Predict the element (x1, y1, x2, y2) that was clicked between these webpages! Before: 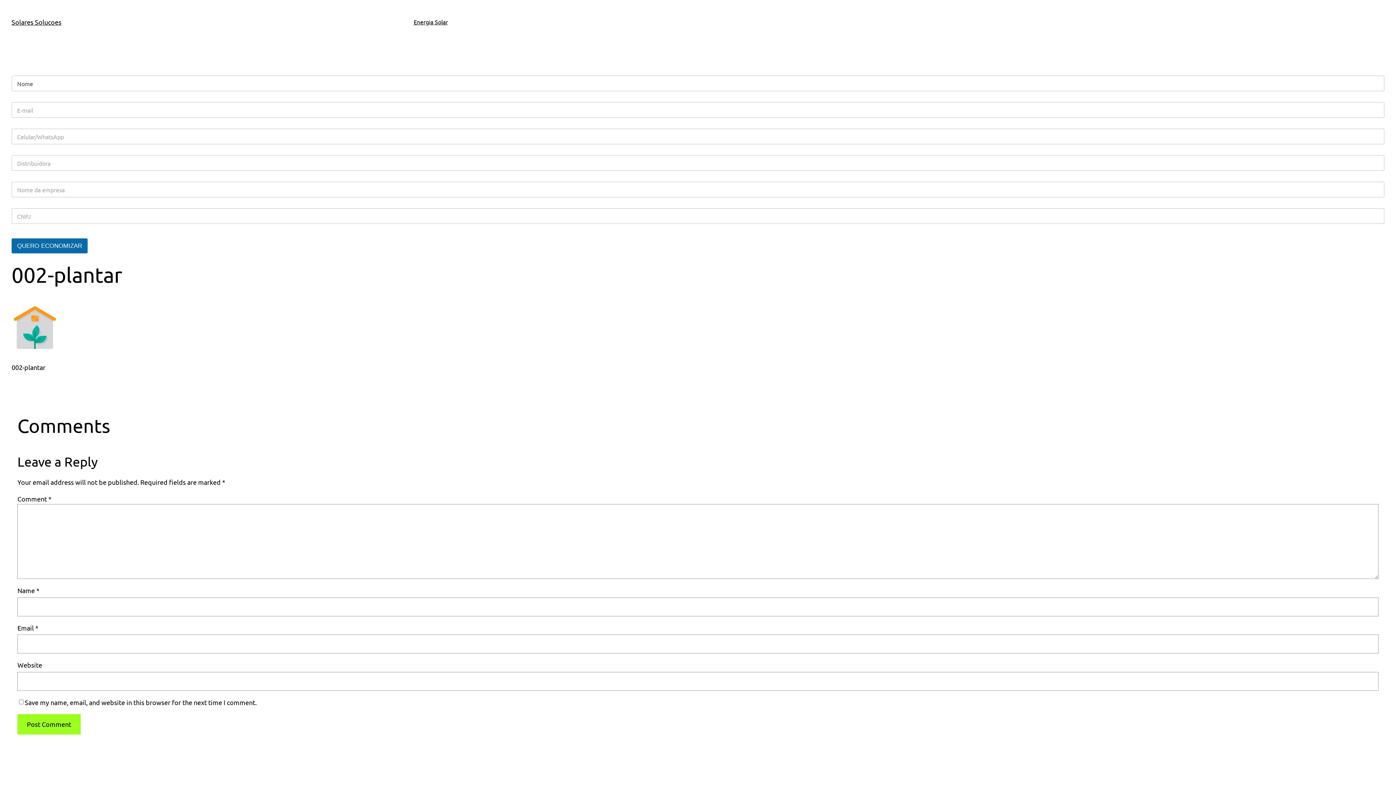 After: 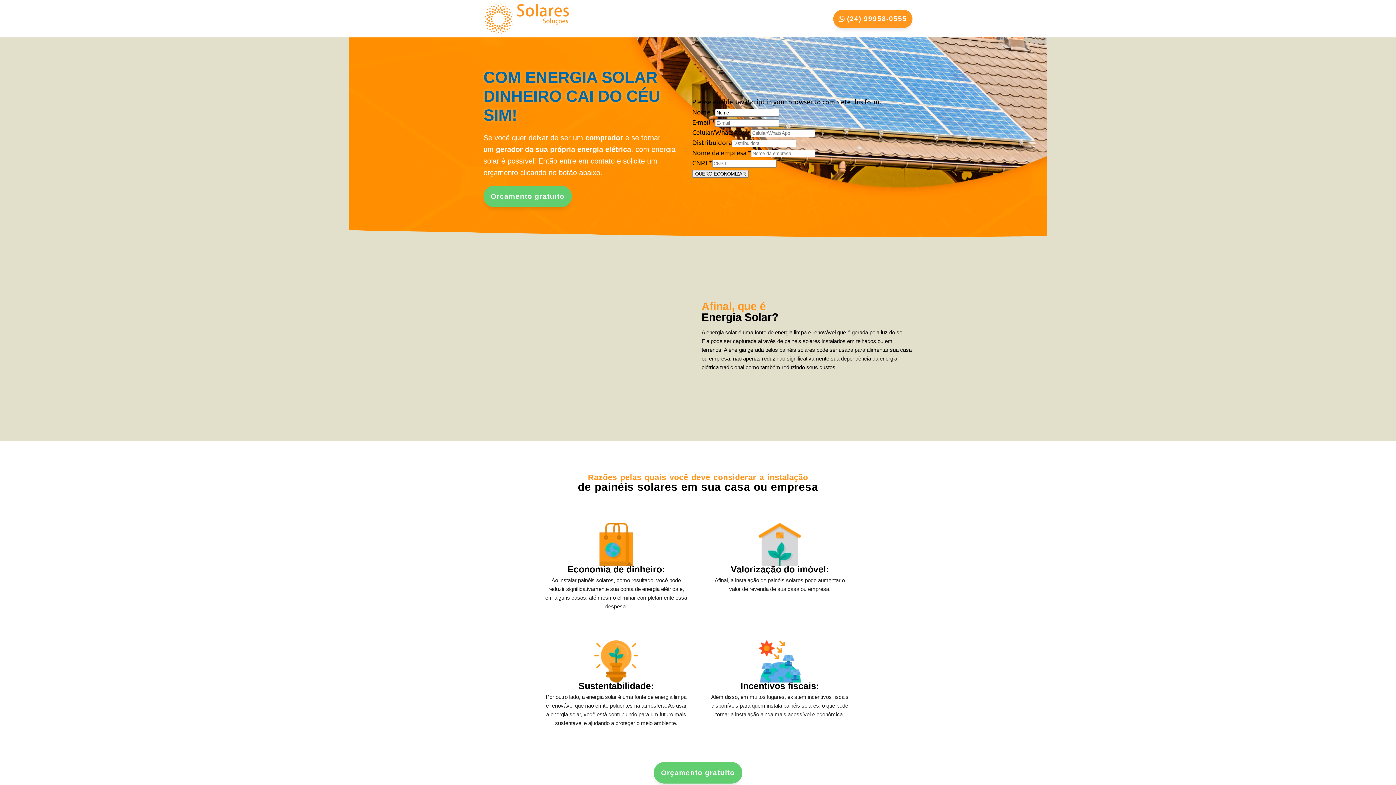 Action: label: Solares Solucoes bbox: (11, 18, 61, 25)